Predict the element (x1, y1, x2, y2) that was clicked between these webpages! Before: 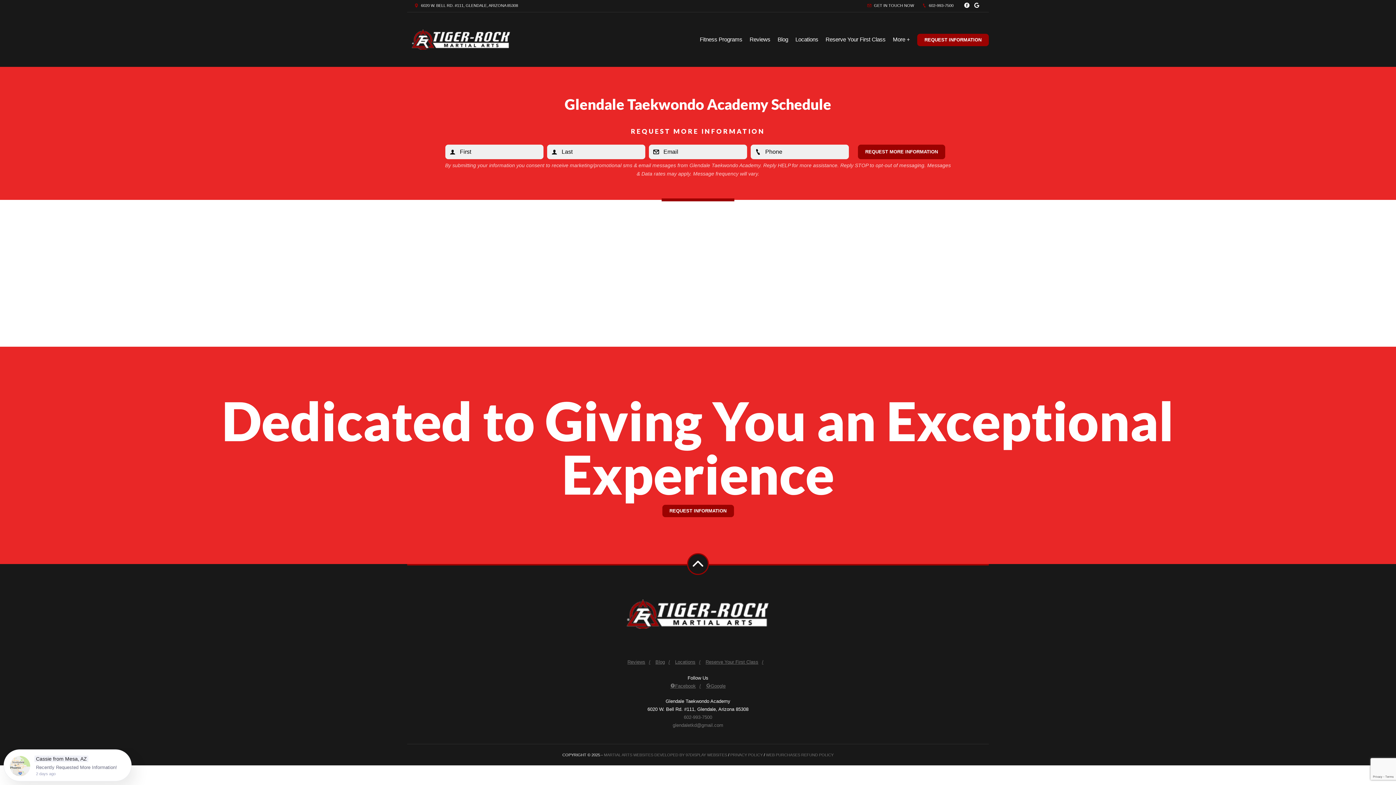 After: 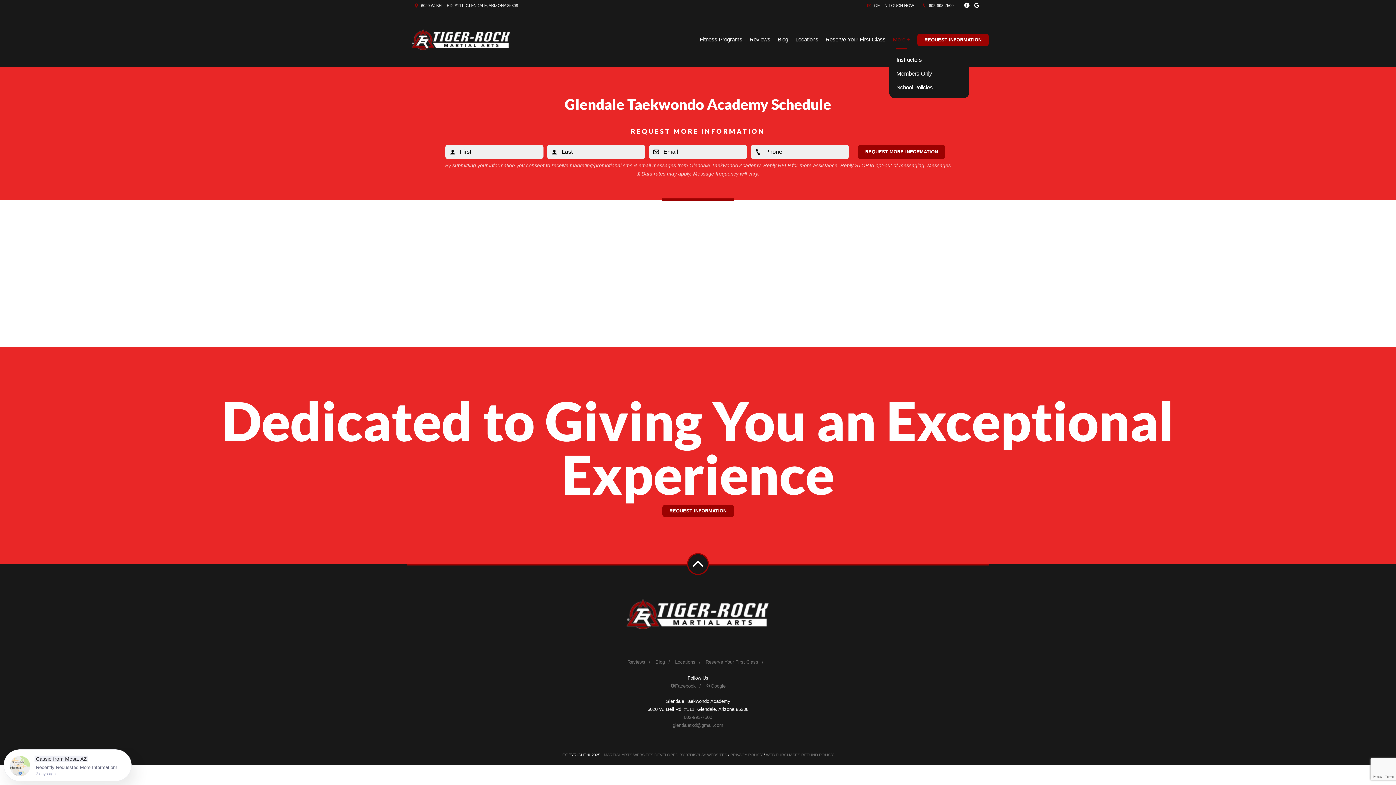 Action: bbox: (889, 29, 913, 49) label: More +